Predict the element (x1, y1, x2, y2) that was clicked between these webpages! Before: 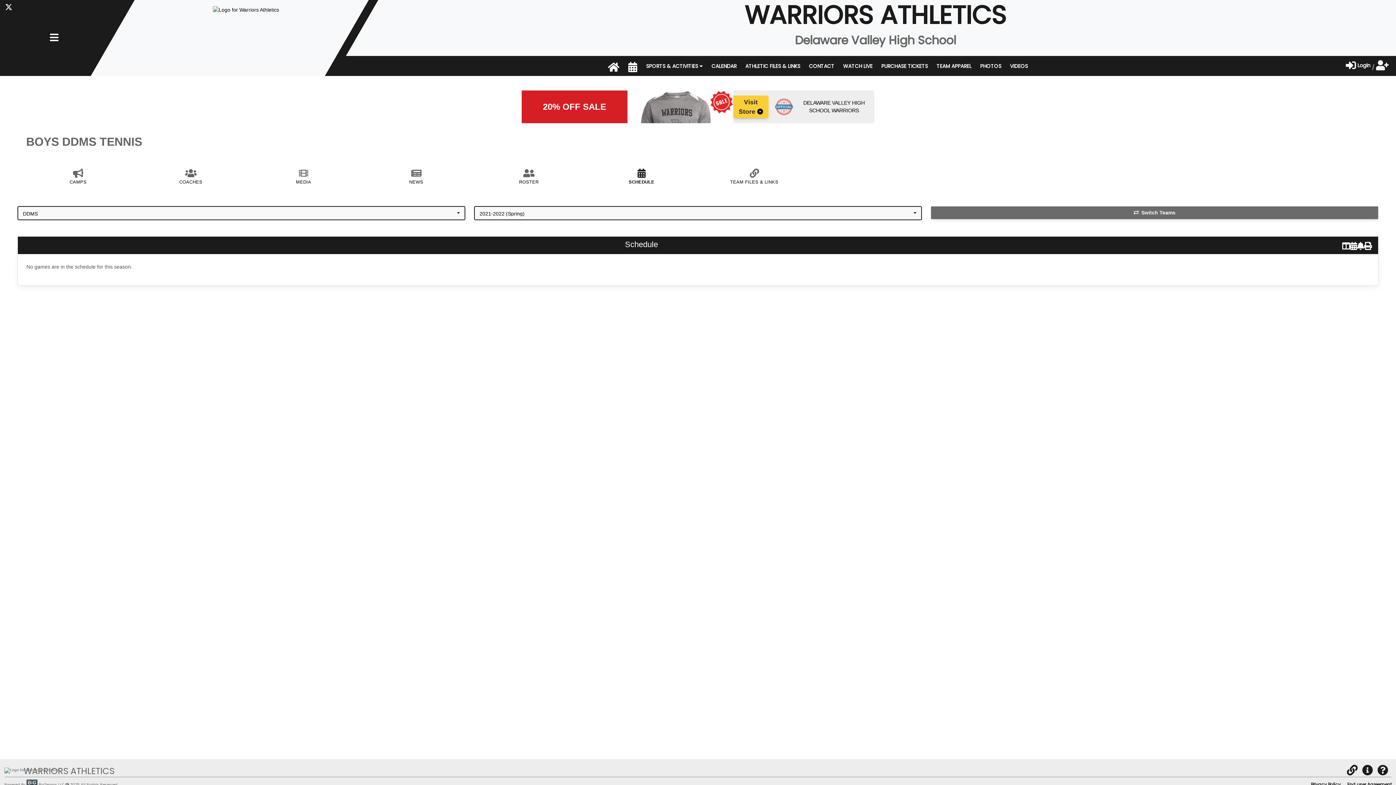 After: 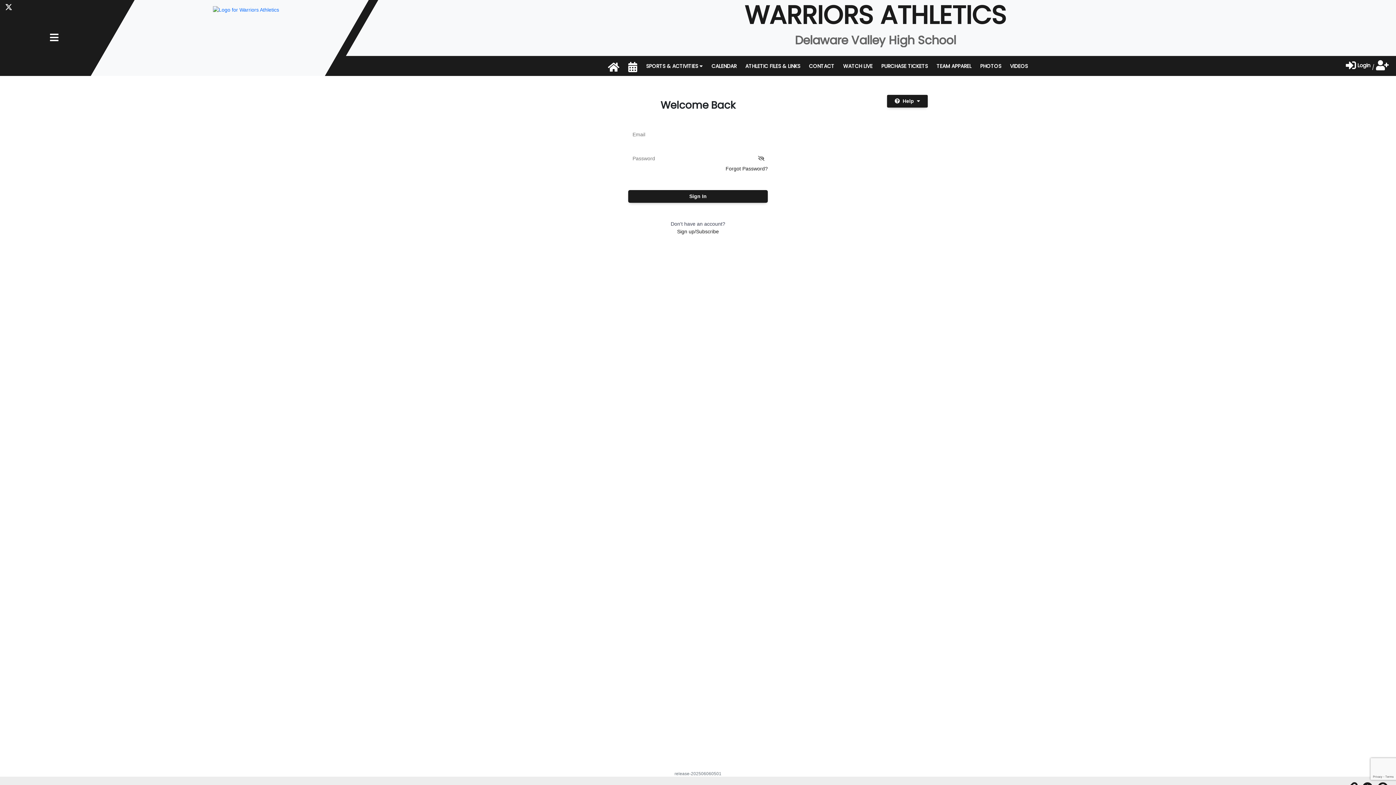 Action: bbox: (1357, 240, 1364, 252)